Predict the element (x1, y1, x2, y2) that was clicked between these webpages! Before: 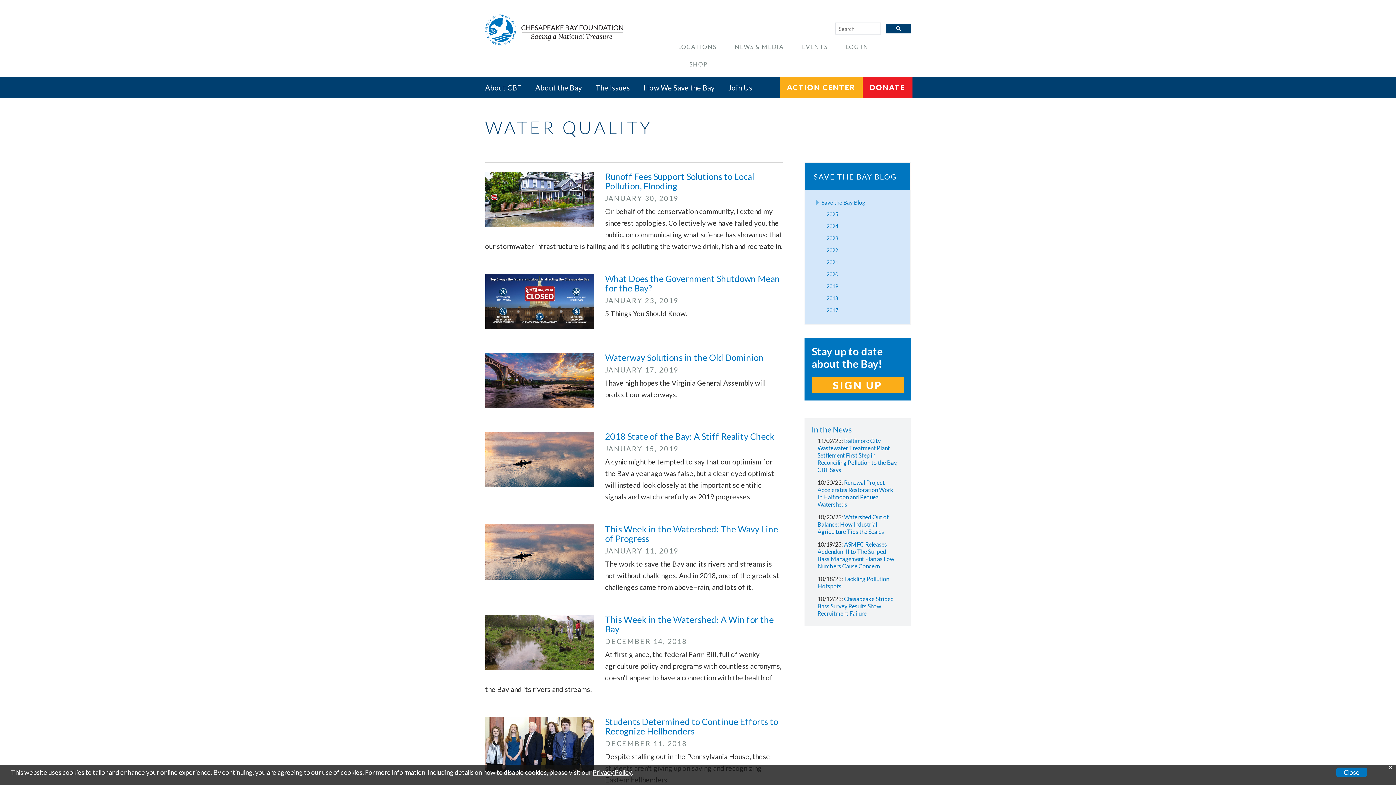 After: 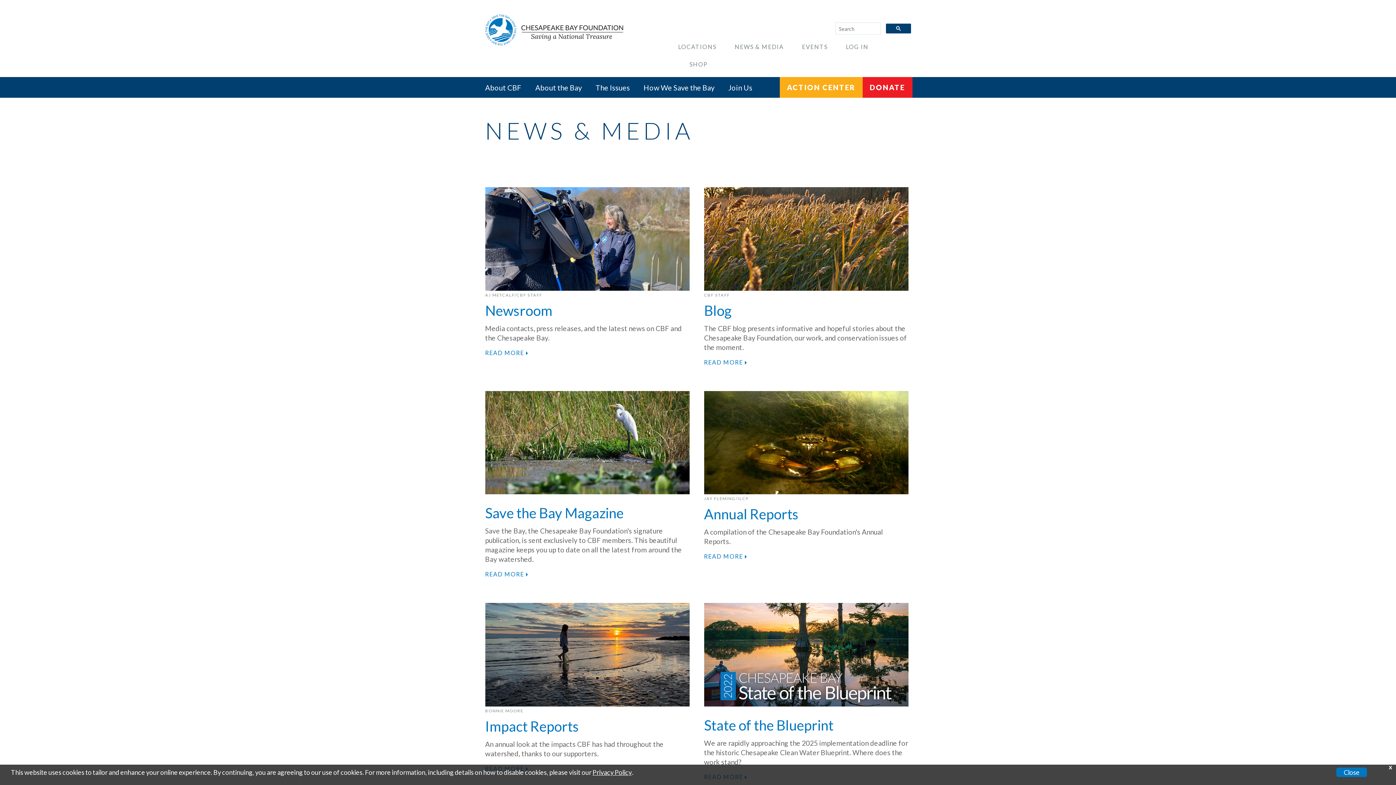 Action: label: NEWS & MEDIA bbox: (734, 44, 784, 49)